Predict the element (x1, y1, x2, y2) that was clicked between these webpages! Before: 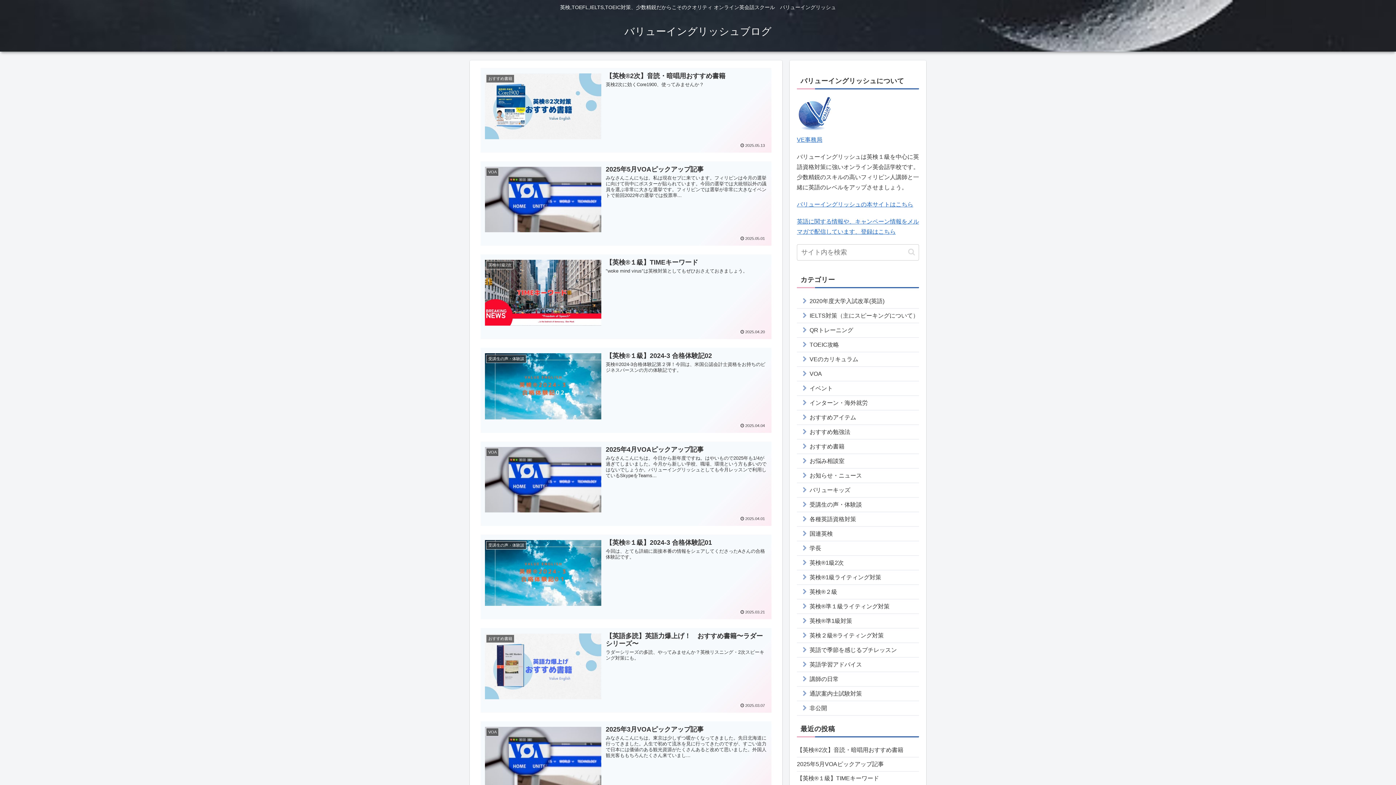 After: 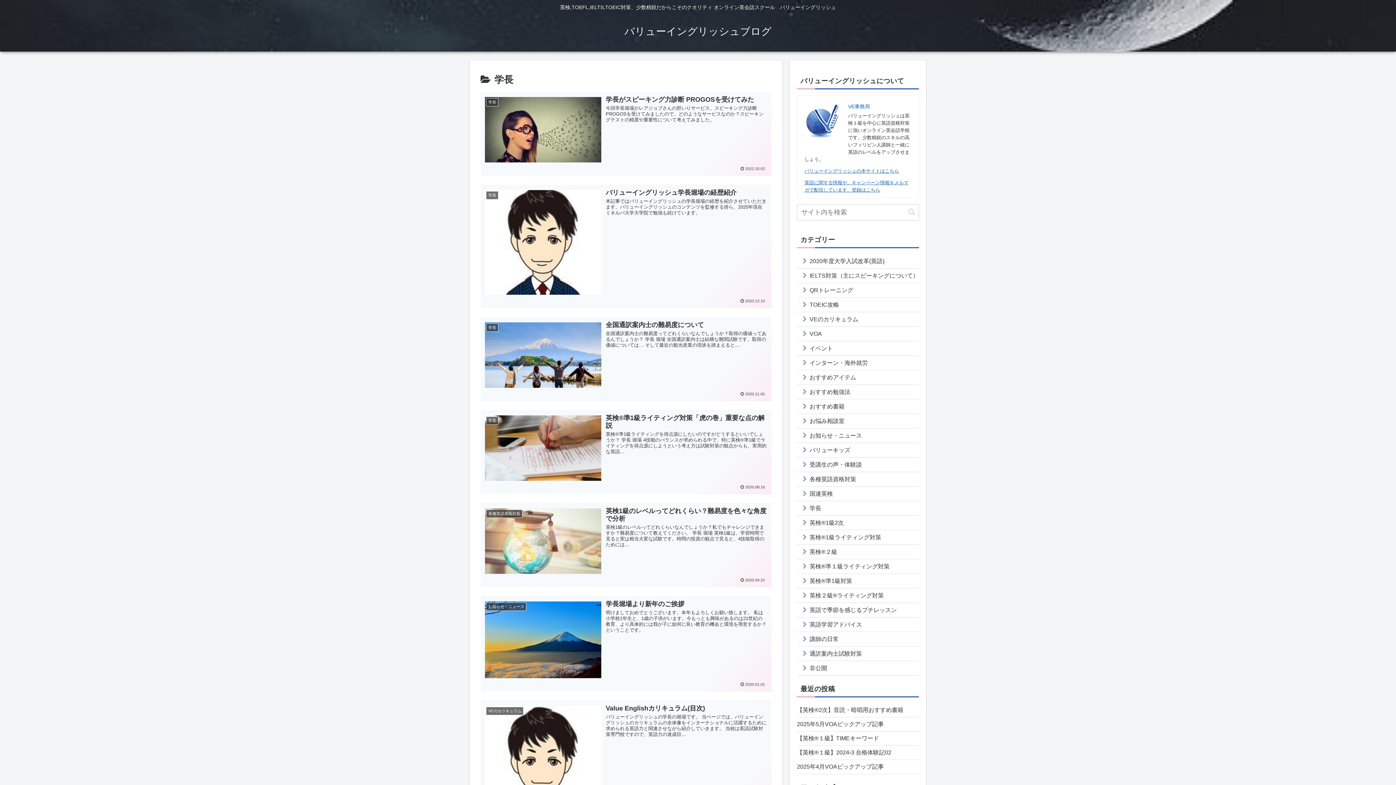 Action: label: 学長 bbox: (797, 541, 919, 555)